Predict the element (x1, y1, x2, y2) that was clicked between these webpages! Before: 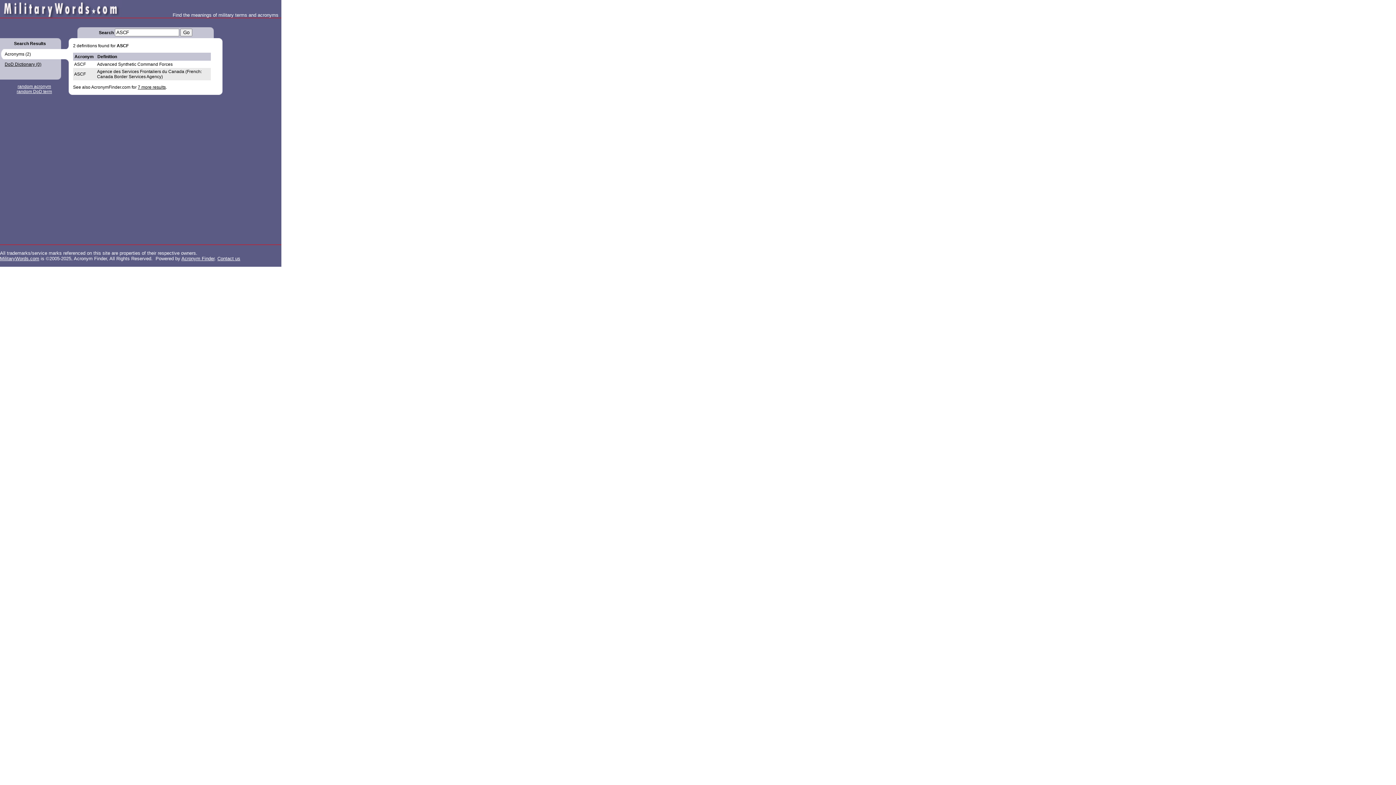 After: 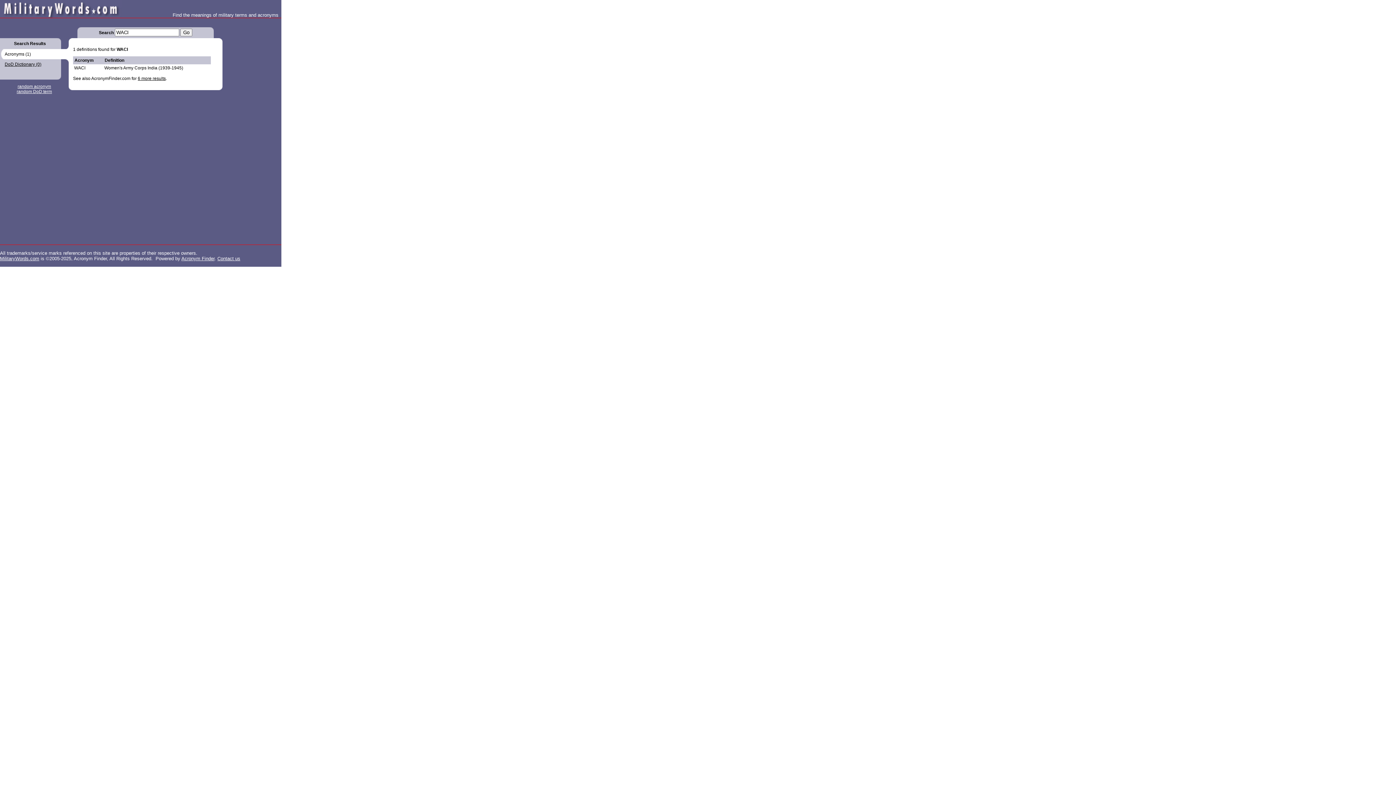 Action: bbox: (17, 84, 51, 89) label: random acronym